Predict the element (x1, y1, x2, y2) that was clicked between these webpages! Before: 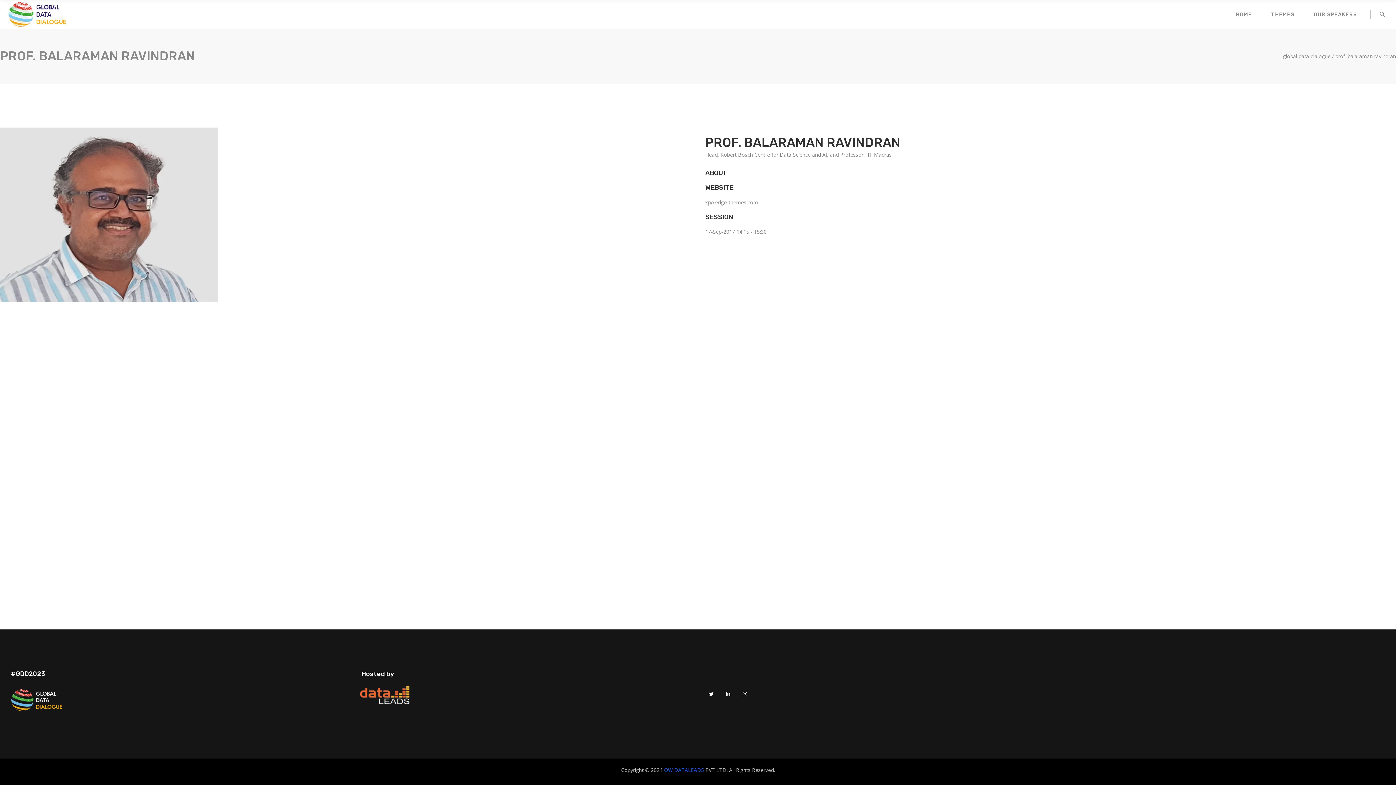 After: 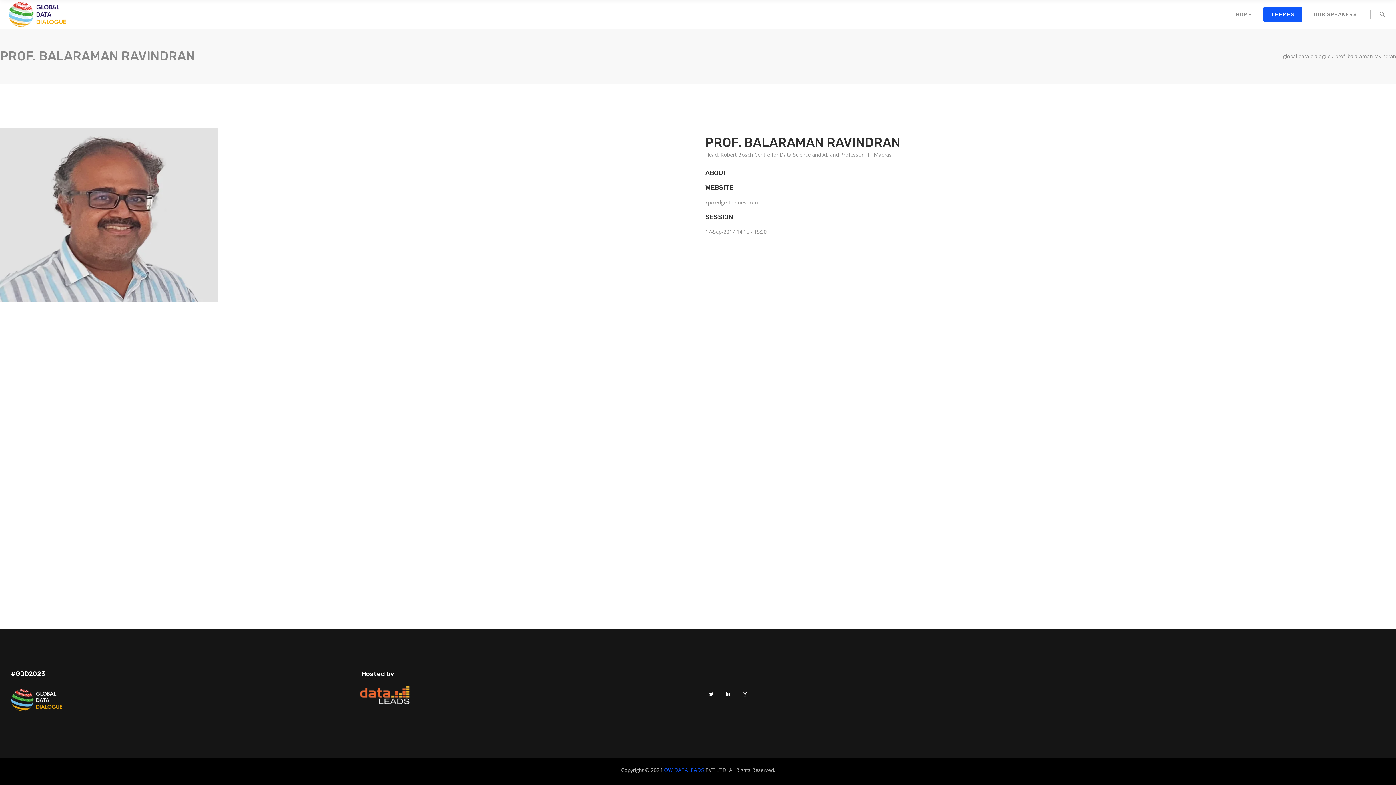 Action: bbox: (1261, 0, 1304, 28) label: THEMES